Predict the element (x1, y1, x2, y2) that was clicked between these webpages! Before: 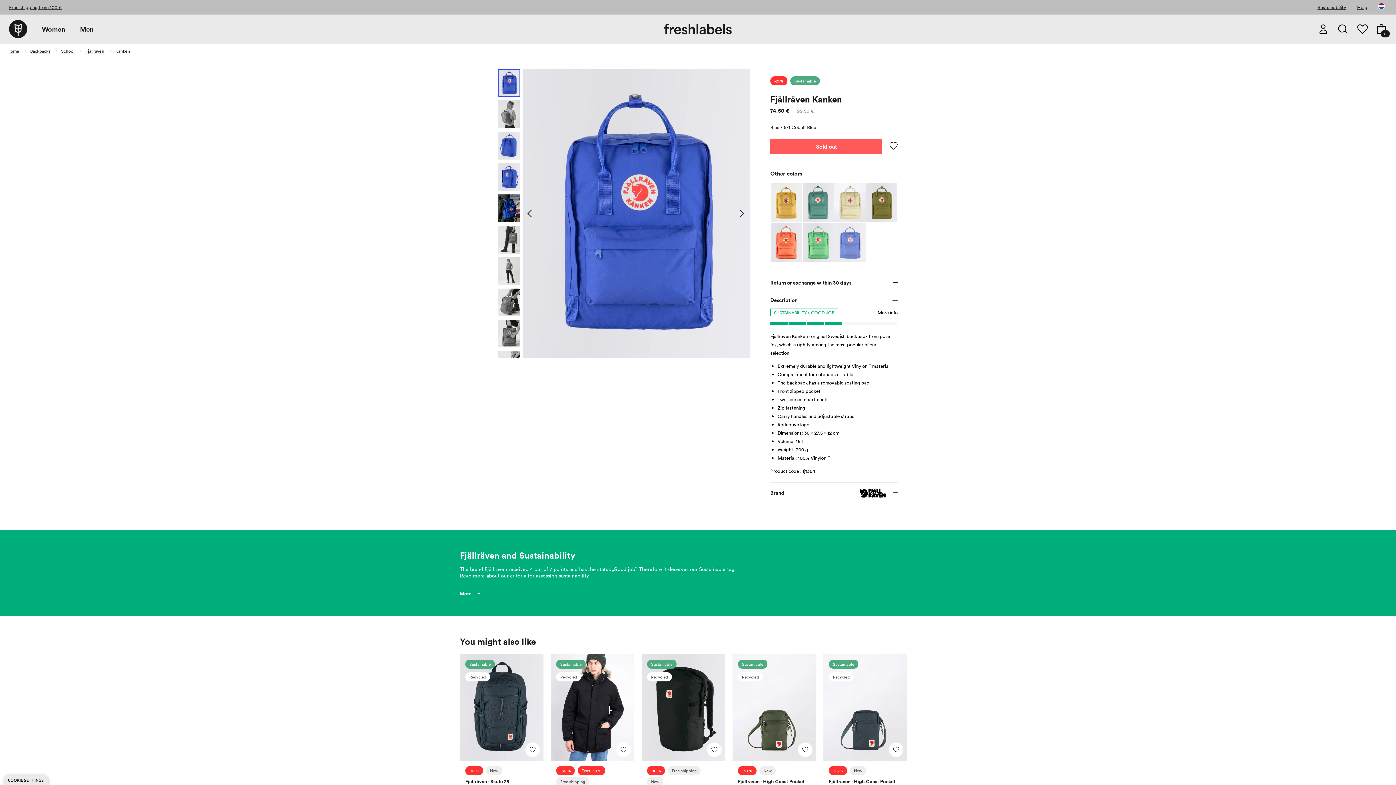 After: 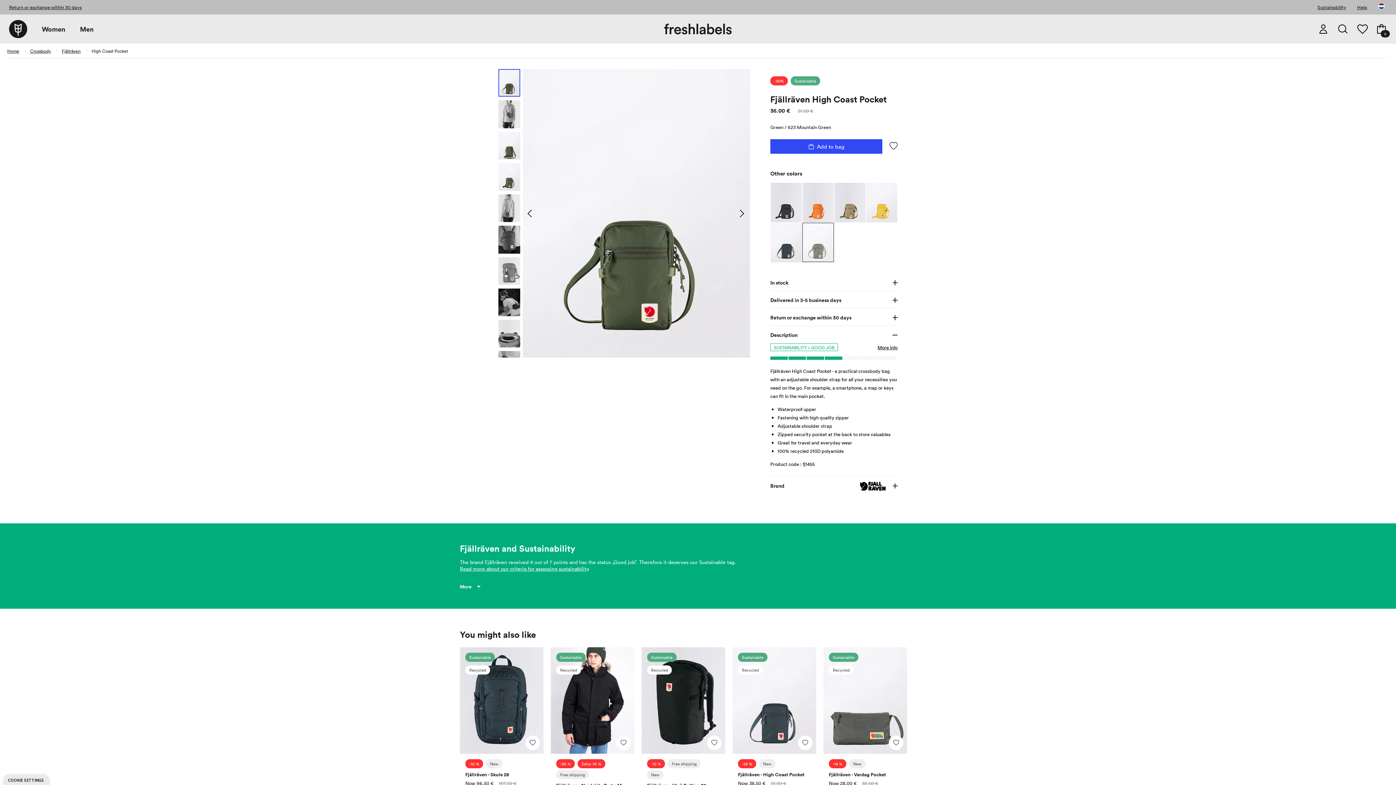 Action: bbox: (738, 779, 810, 784) label: Fjällräven - High Coast Pocket